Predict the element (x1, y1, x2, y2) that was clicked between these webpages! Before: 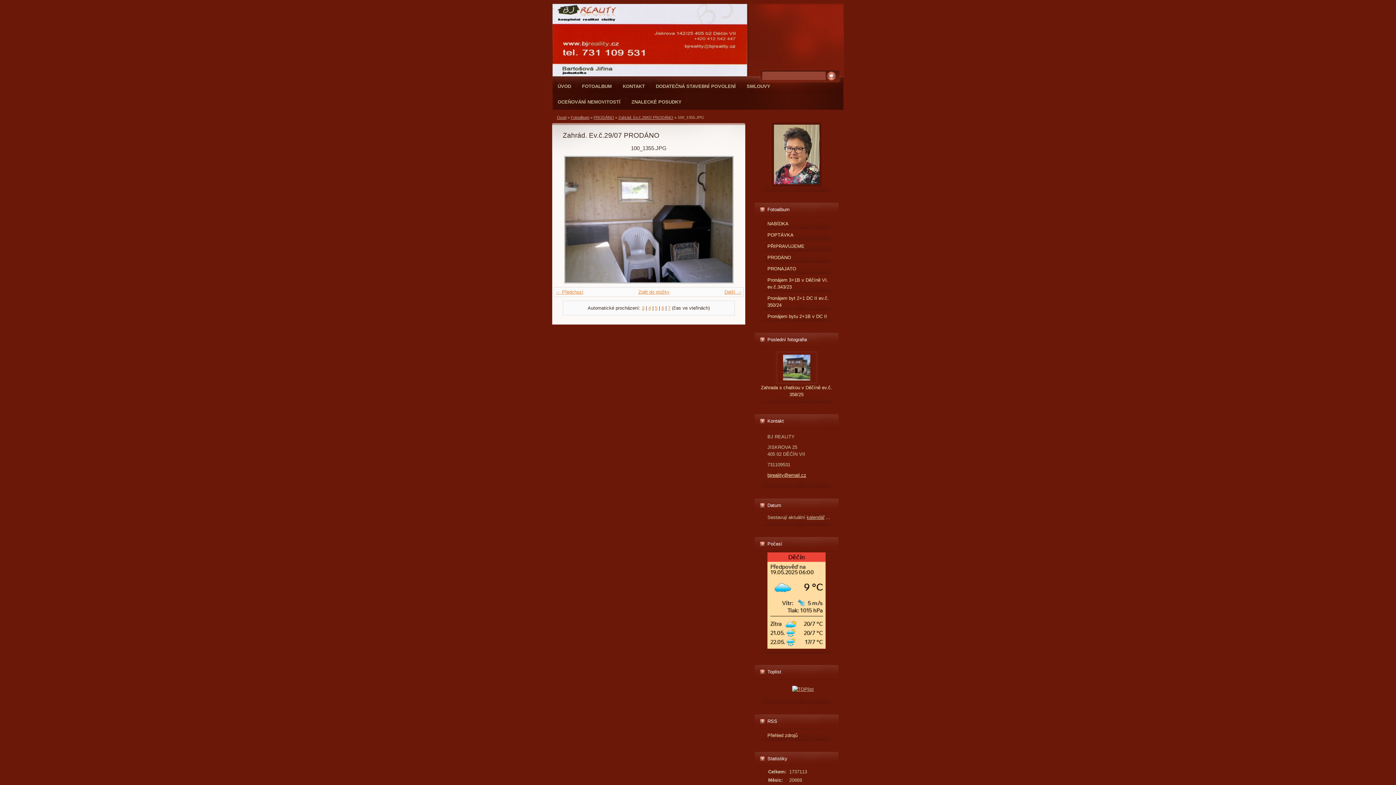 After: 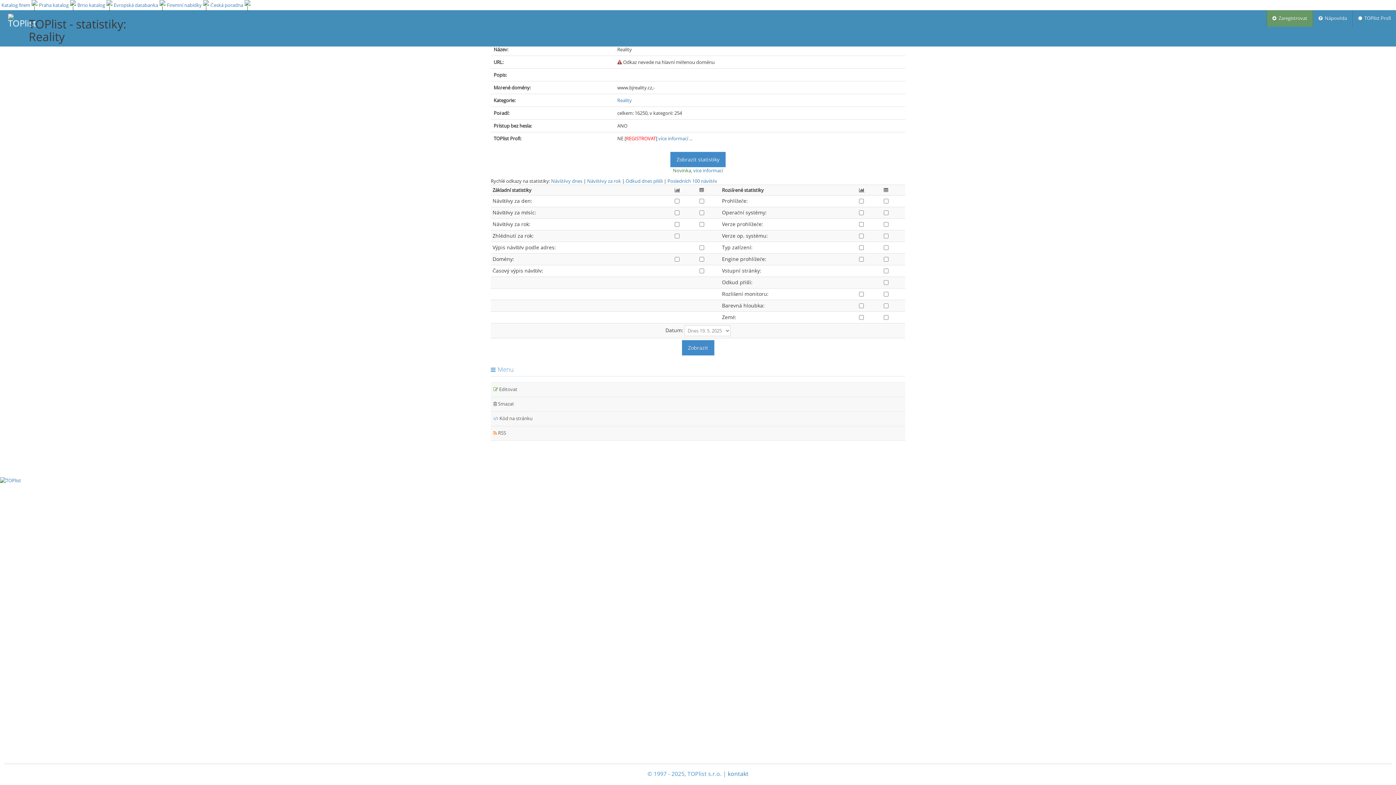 Action: bbox: (792, 686, 814, 692)